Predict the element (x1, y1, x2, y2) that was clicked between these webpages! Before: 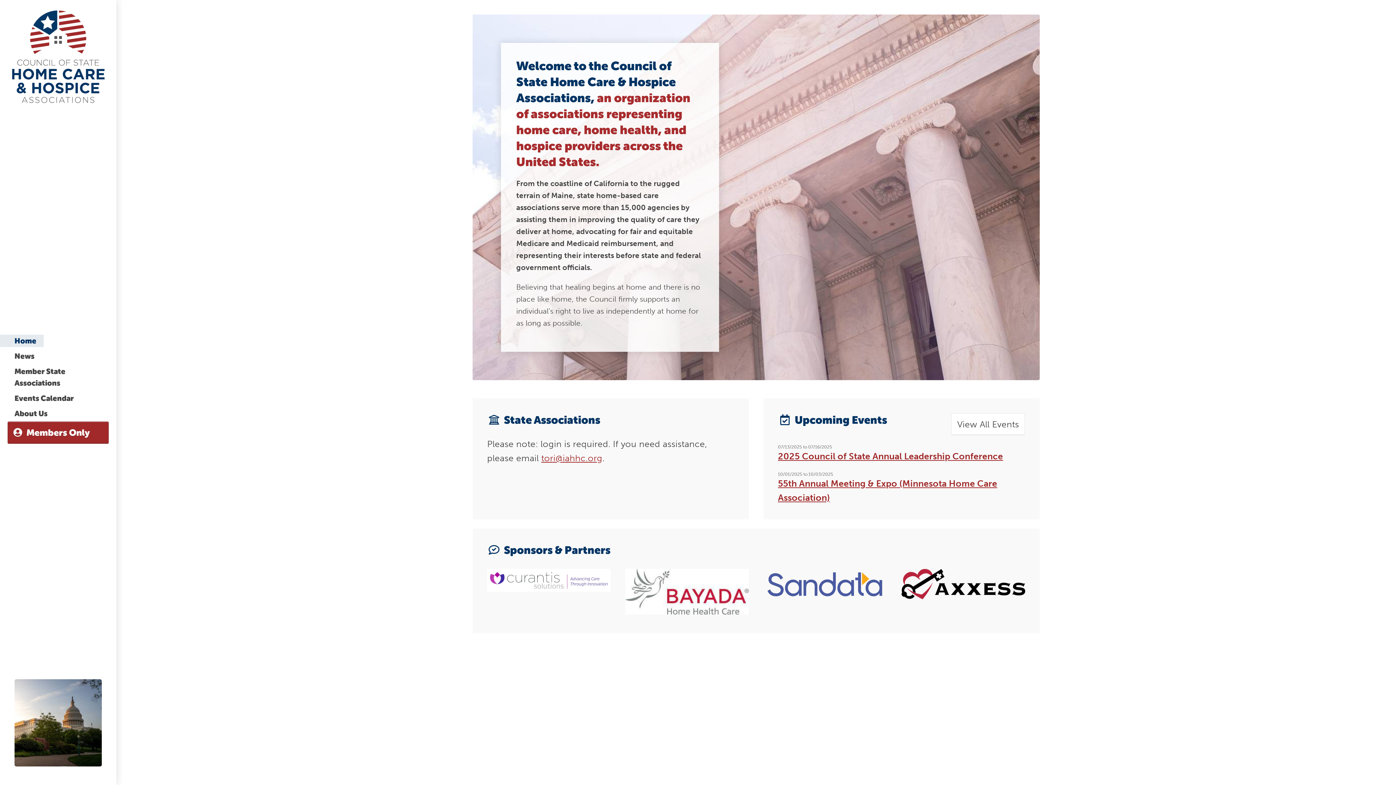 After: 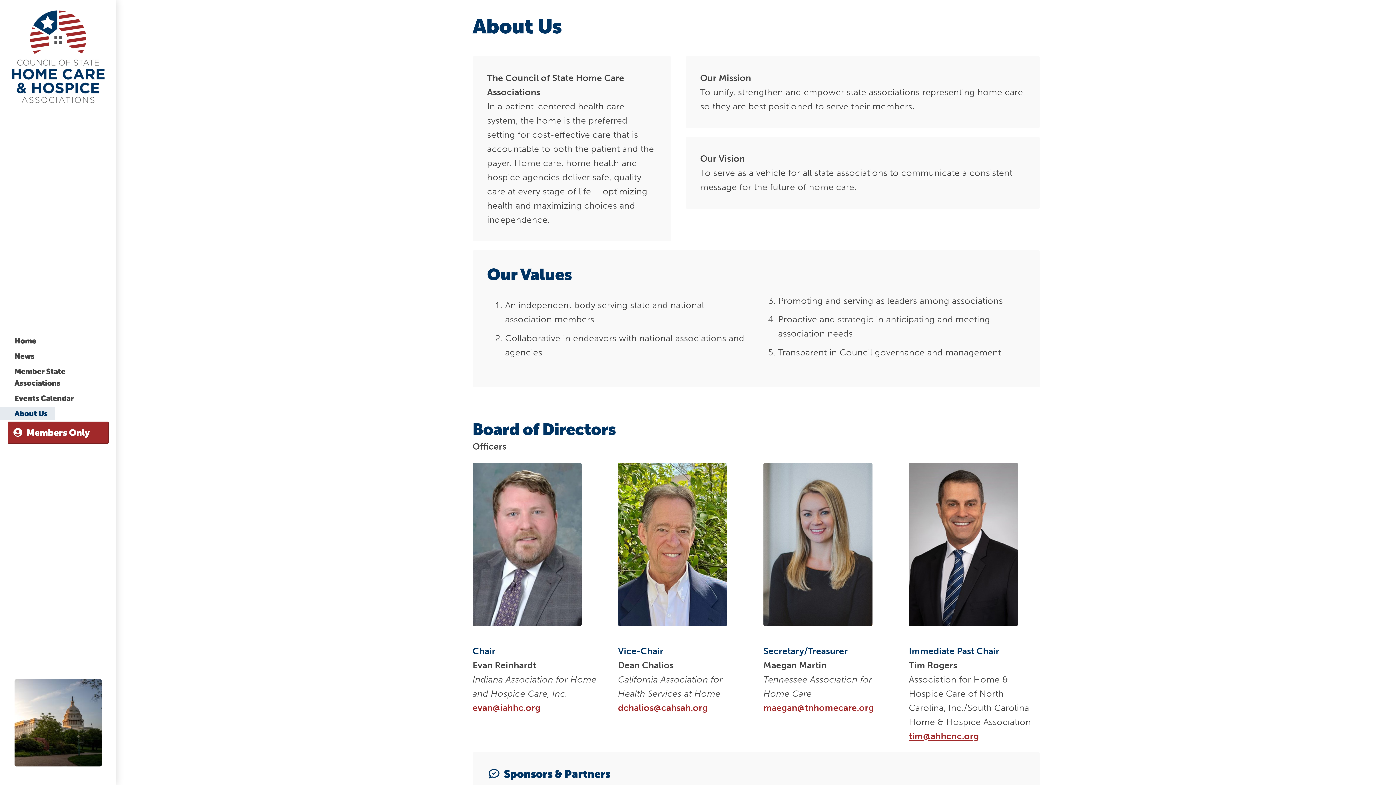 Action: bbox: (14, 758, 101, 769)